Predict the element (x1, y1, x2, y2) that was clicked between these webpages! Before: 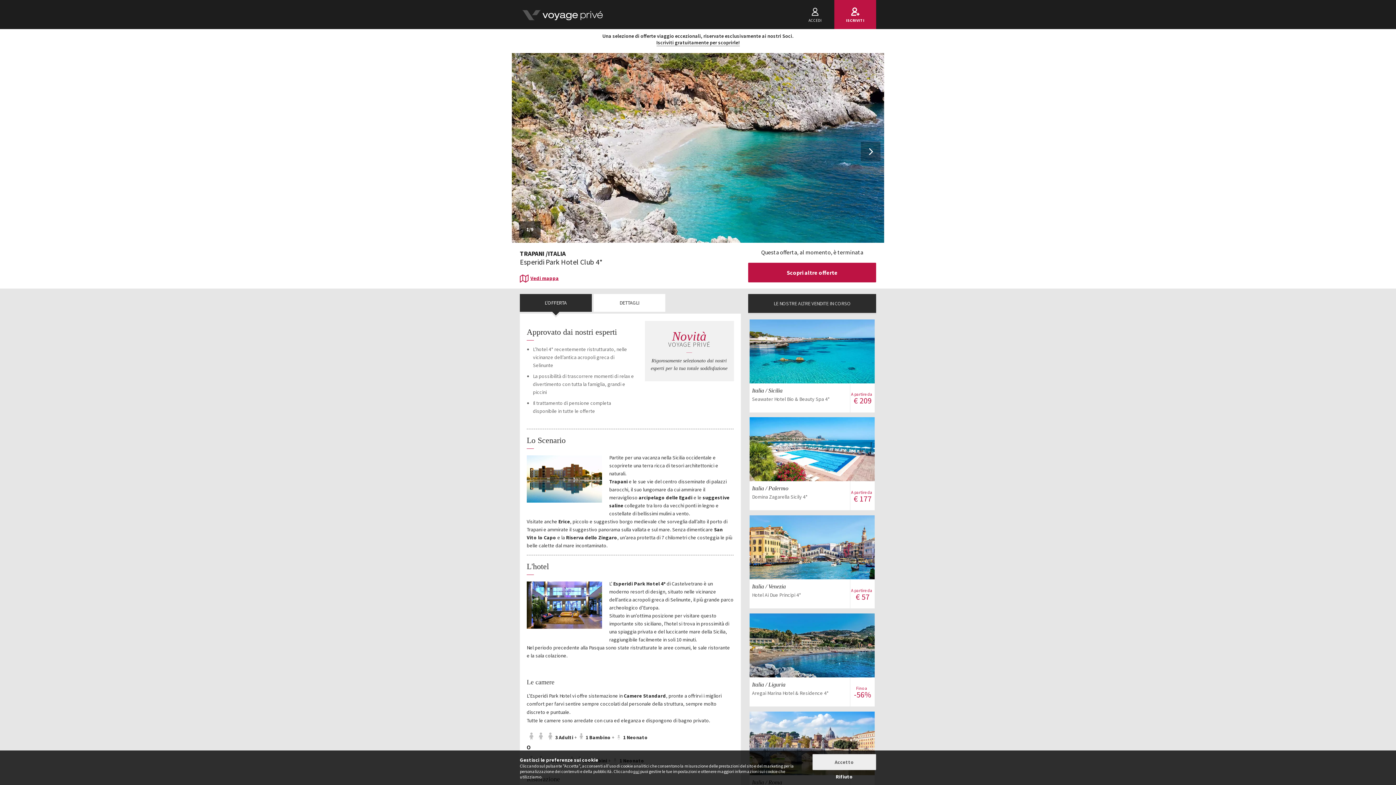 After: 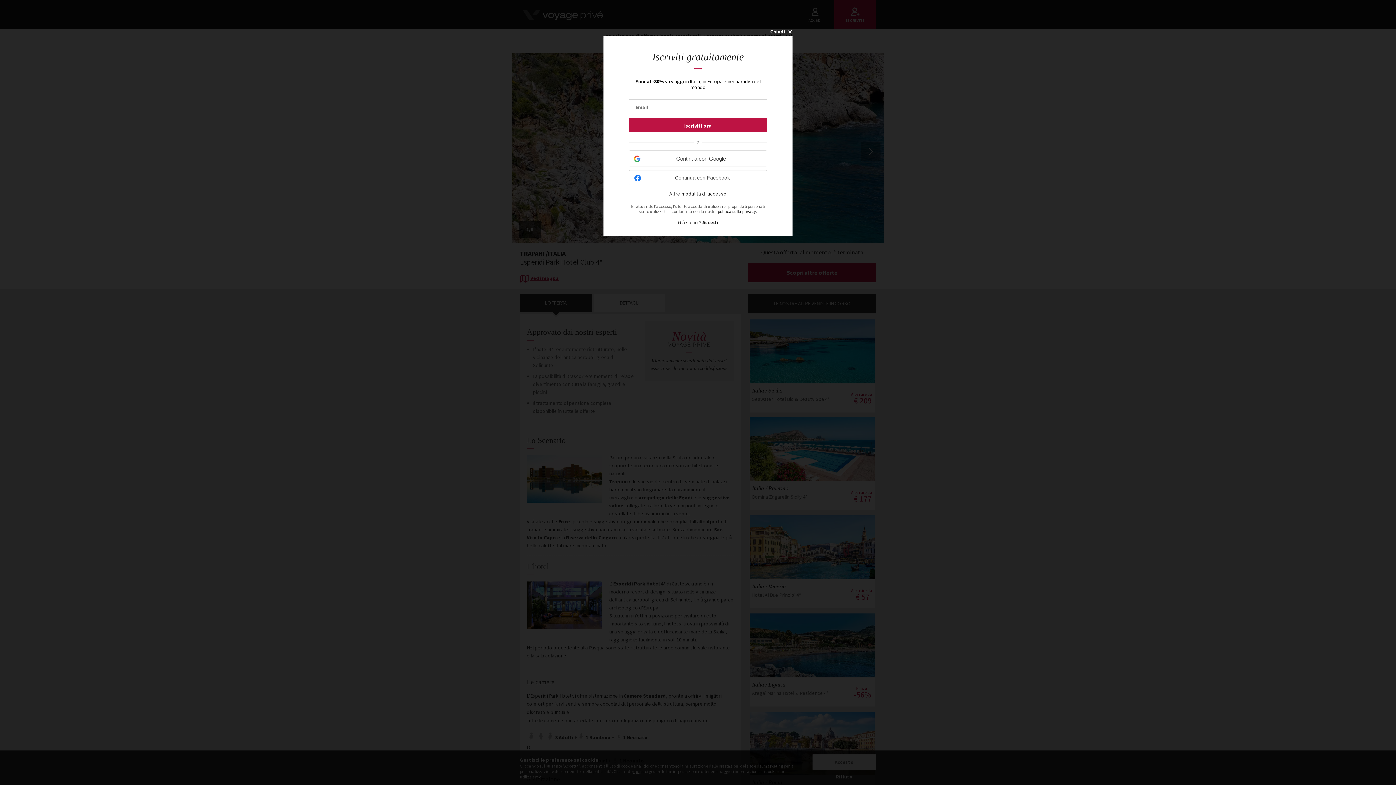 Action: label: Visualizza l'offerta
Italia / PalermoDomina Zagarella Sicily 4*
A partire da € 177 bbox: (749, 417, 875, 481)